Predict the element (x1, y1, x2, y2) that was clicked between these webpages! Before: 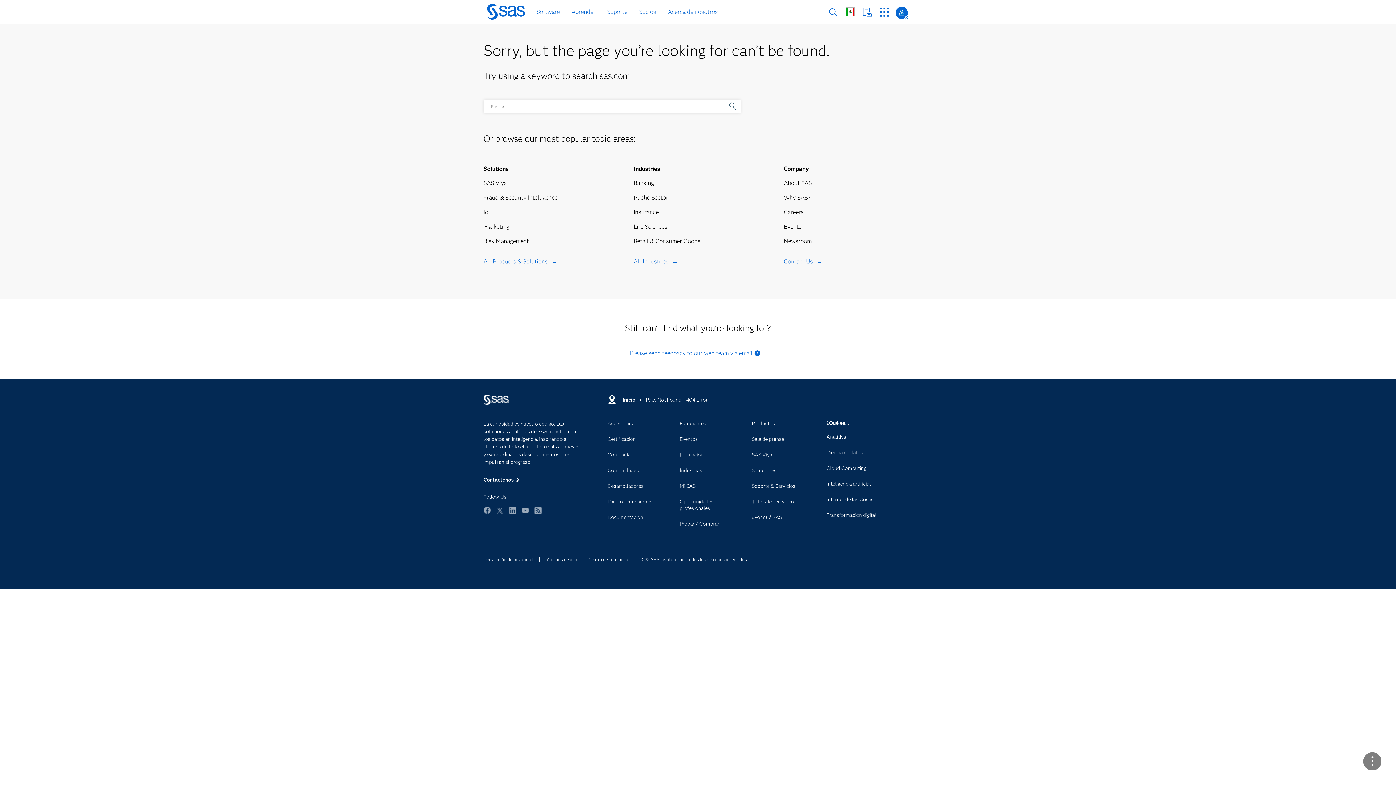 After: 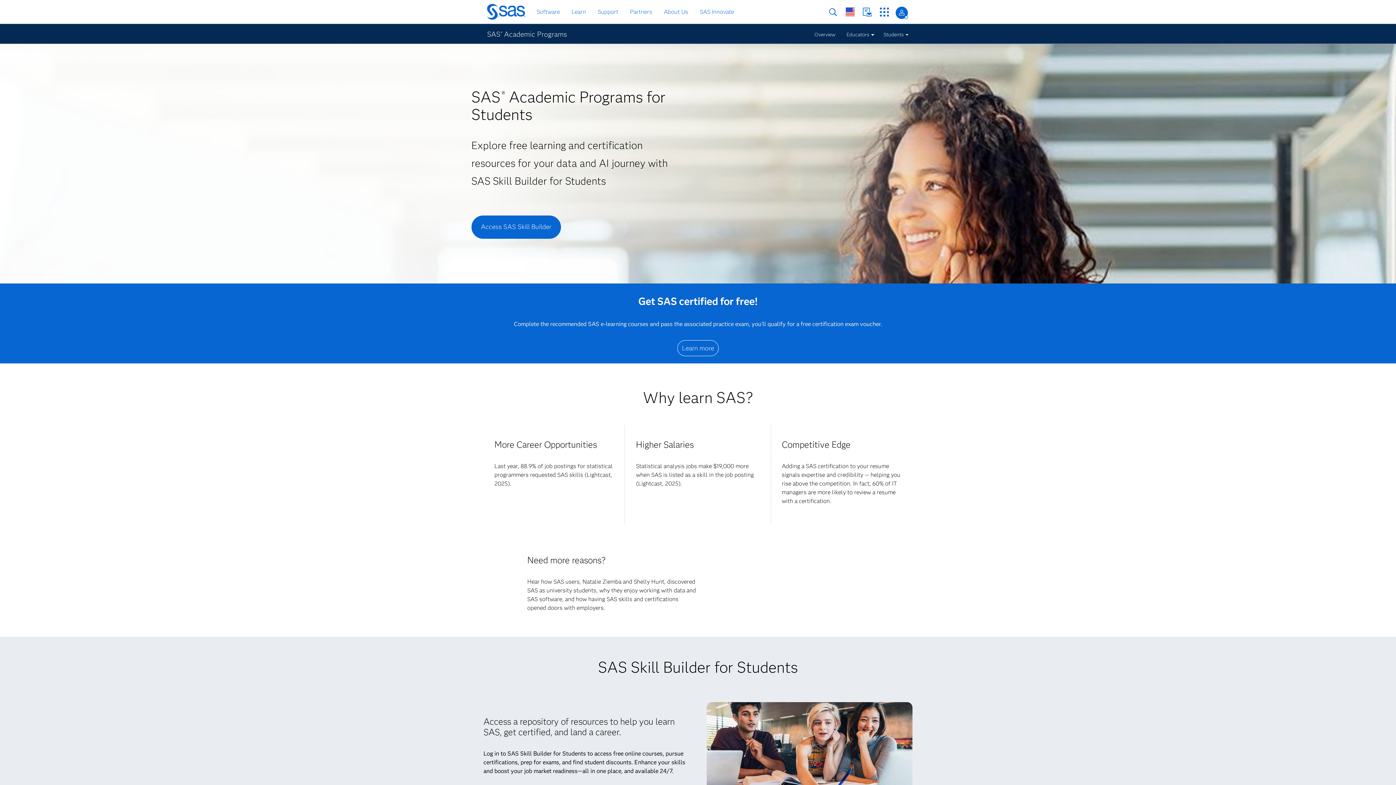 Action: bbox: (679, 420, 741, 433) label: Estudiantes